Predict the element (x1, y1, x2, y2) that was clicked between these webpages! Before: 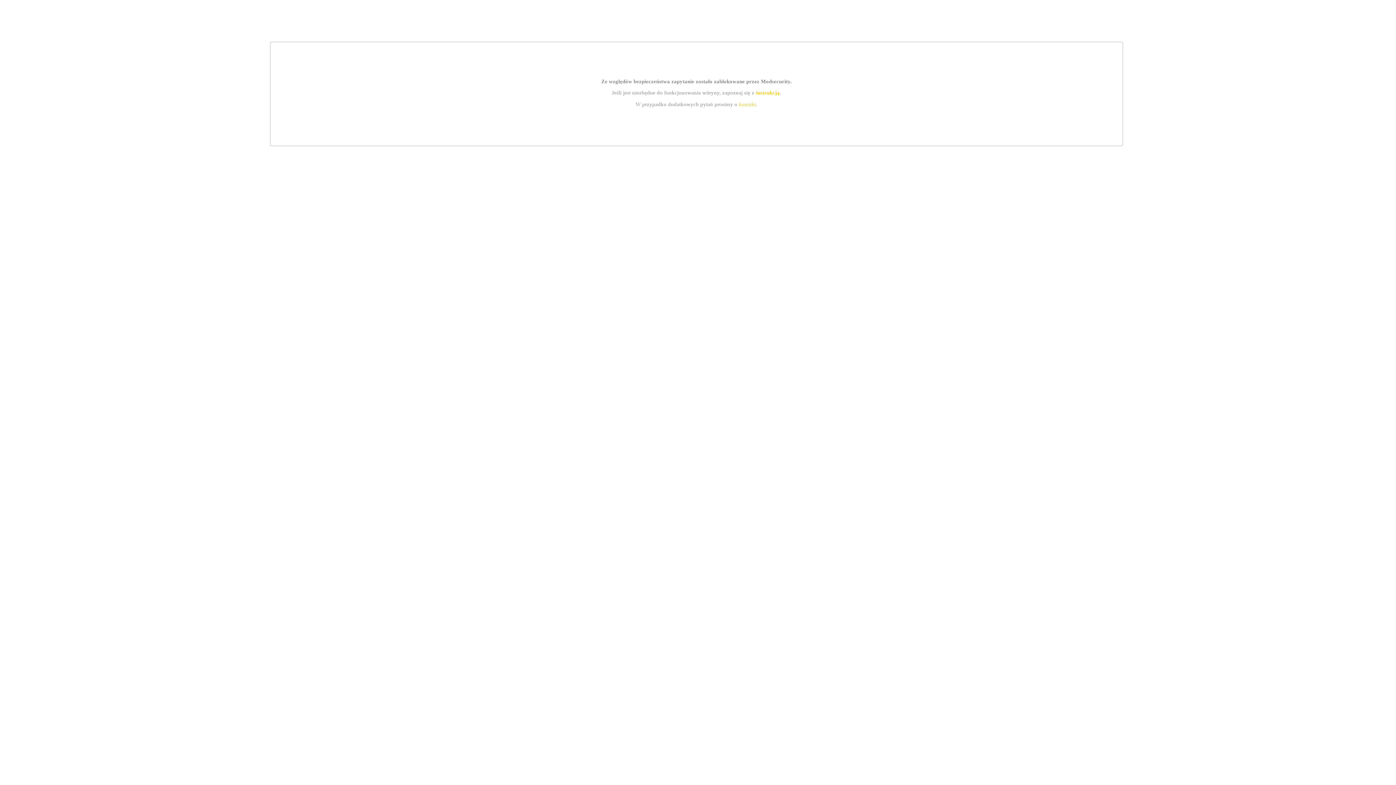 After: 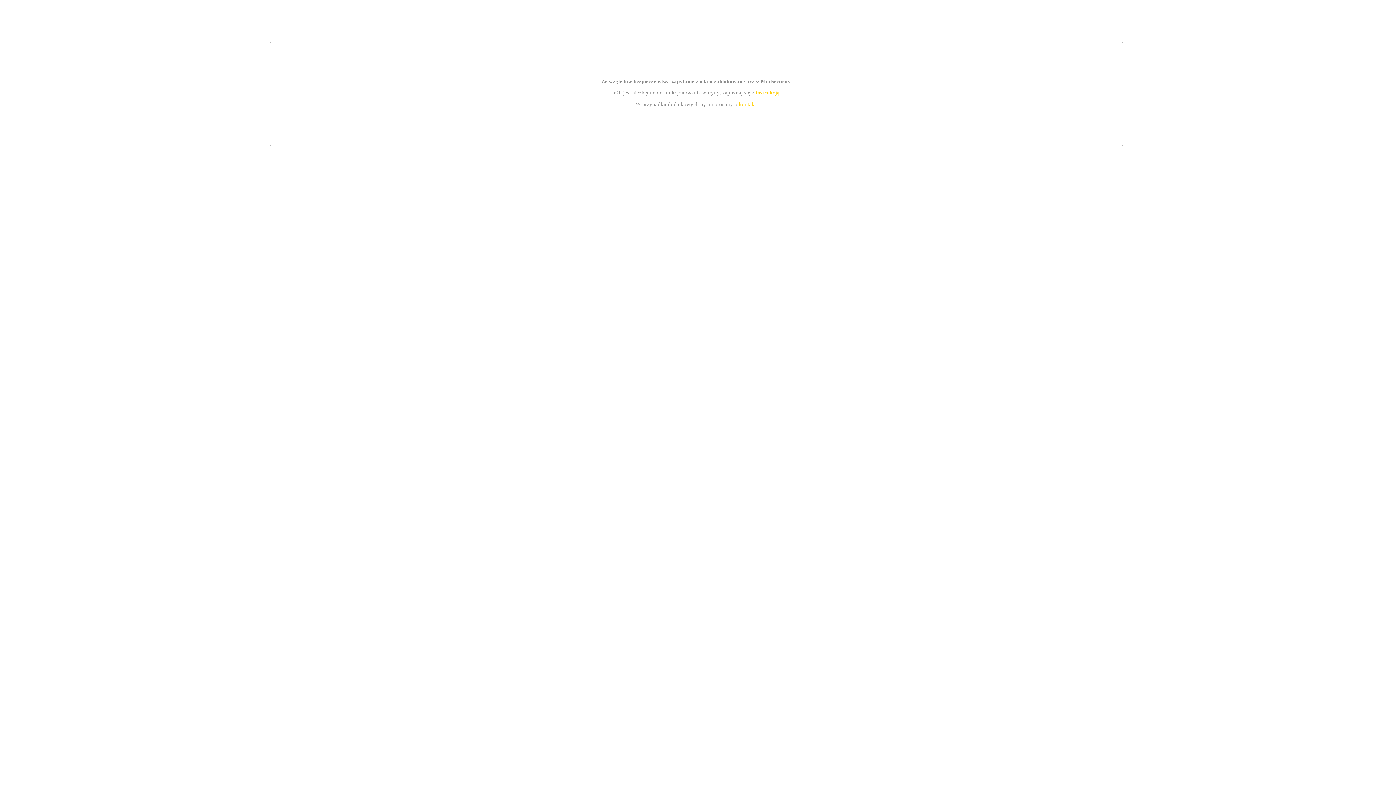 Action: bbox: (755, 89, 779, 95) label: instrukcją